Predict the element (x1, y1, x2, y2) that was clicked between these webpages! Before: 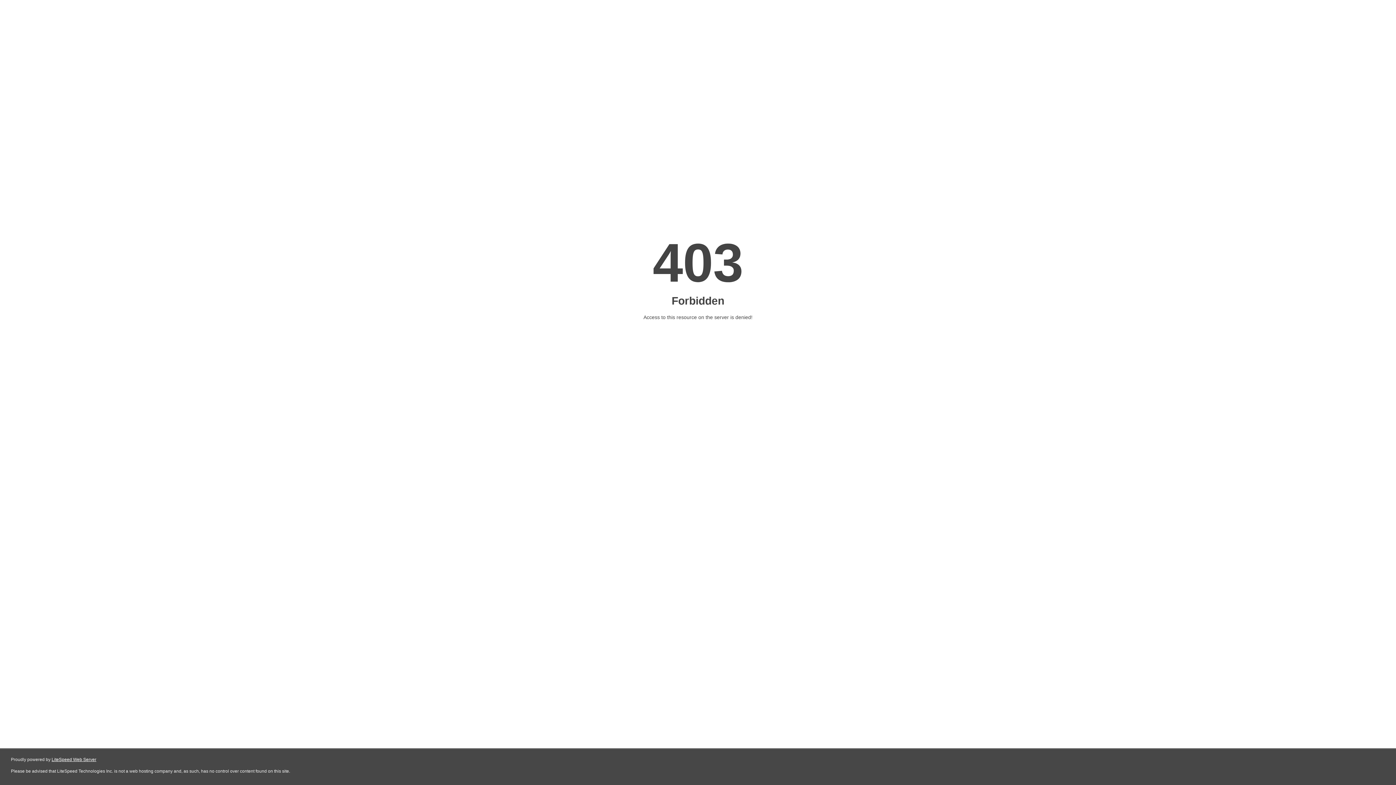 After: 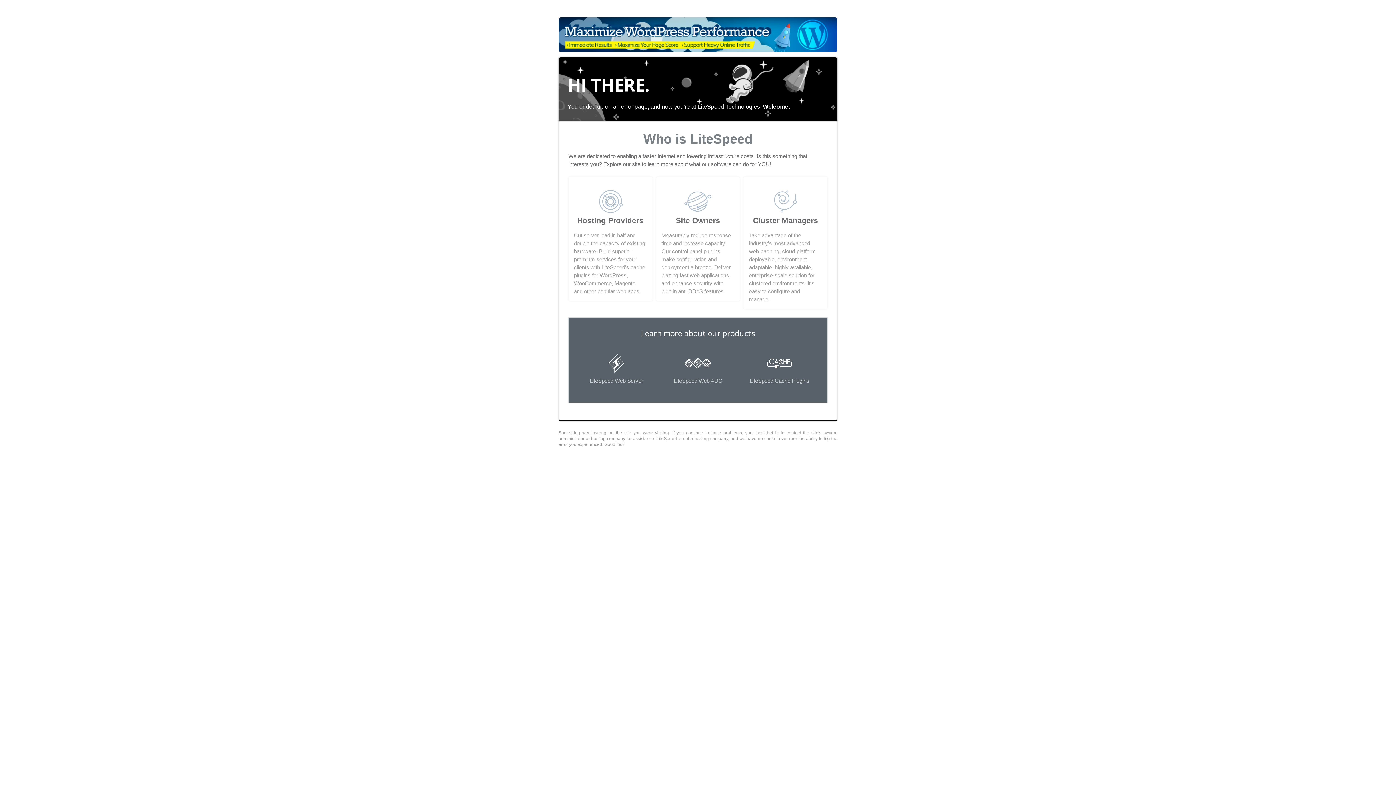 Action: label: LiteSpeed Web Server bbox: (51, 757, 96, 762)